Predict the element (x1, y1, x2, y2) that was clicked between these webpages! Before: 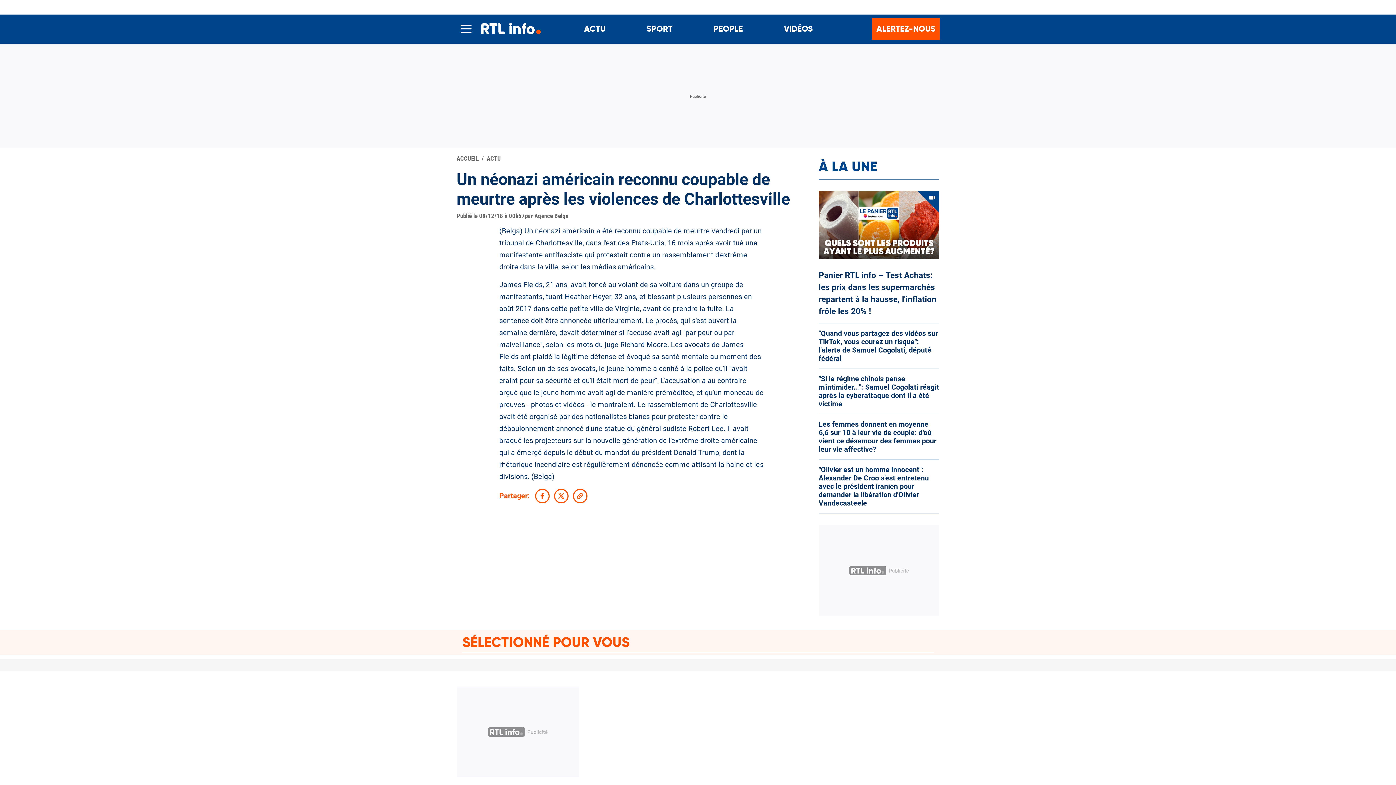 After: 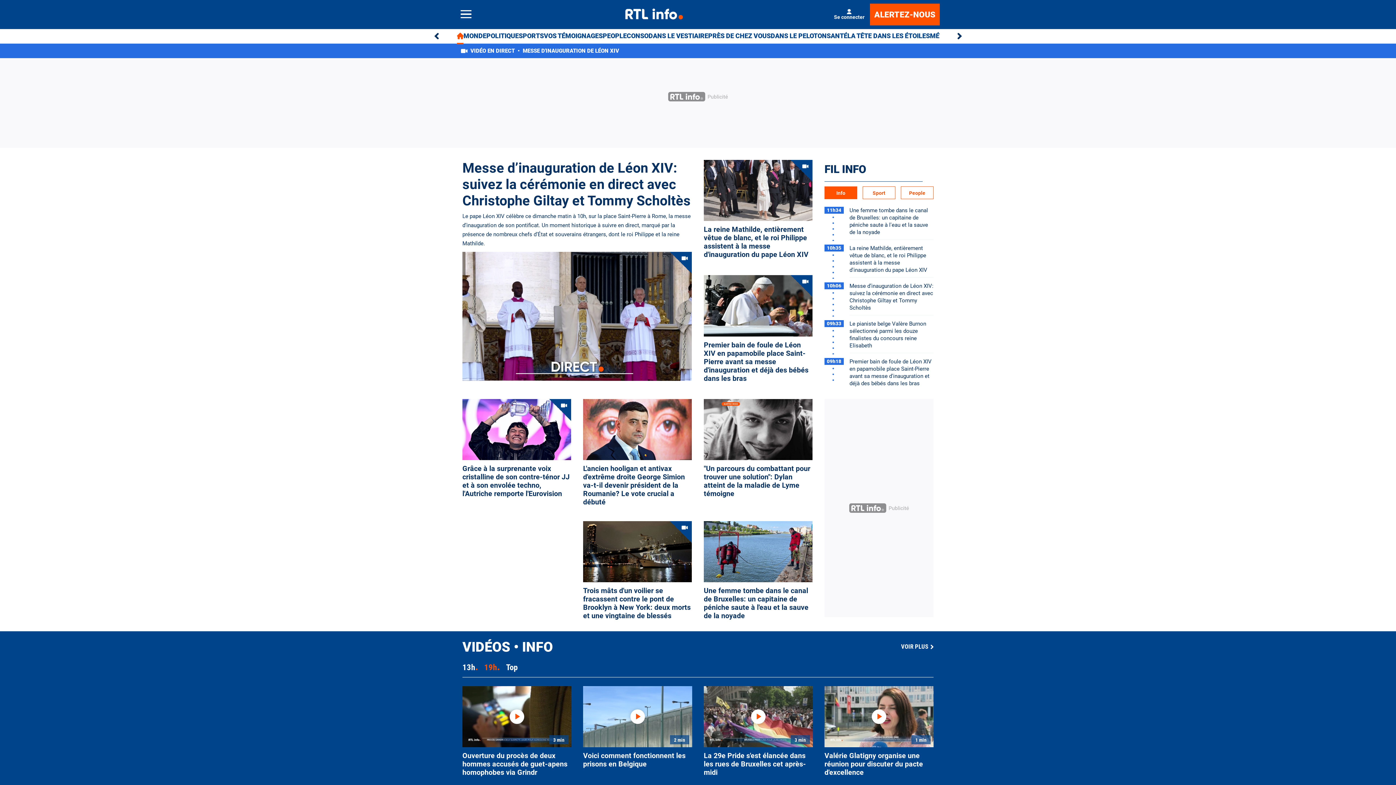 Action: bbox: (456, 153, 486, 164) label: ACCUEIL